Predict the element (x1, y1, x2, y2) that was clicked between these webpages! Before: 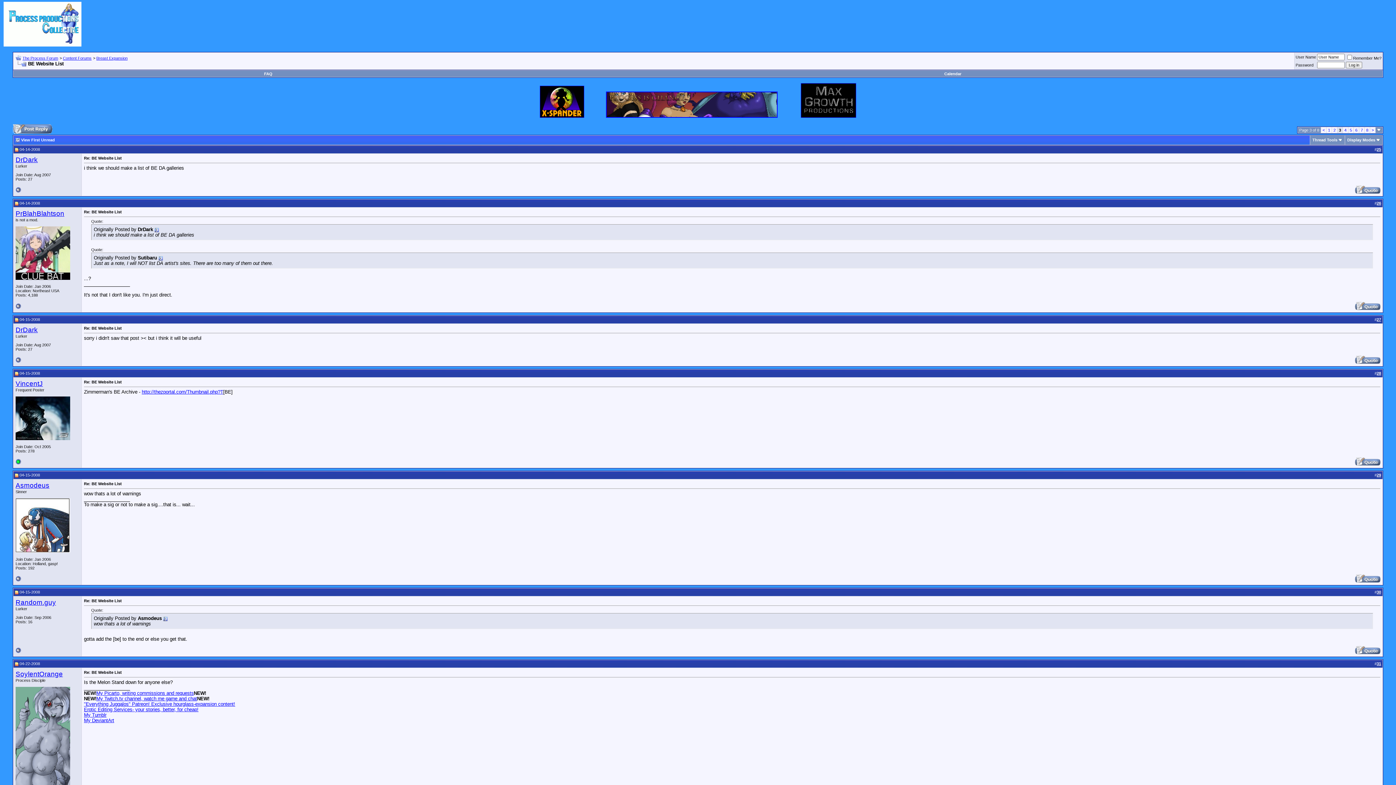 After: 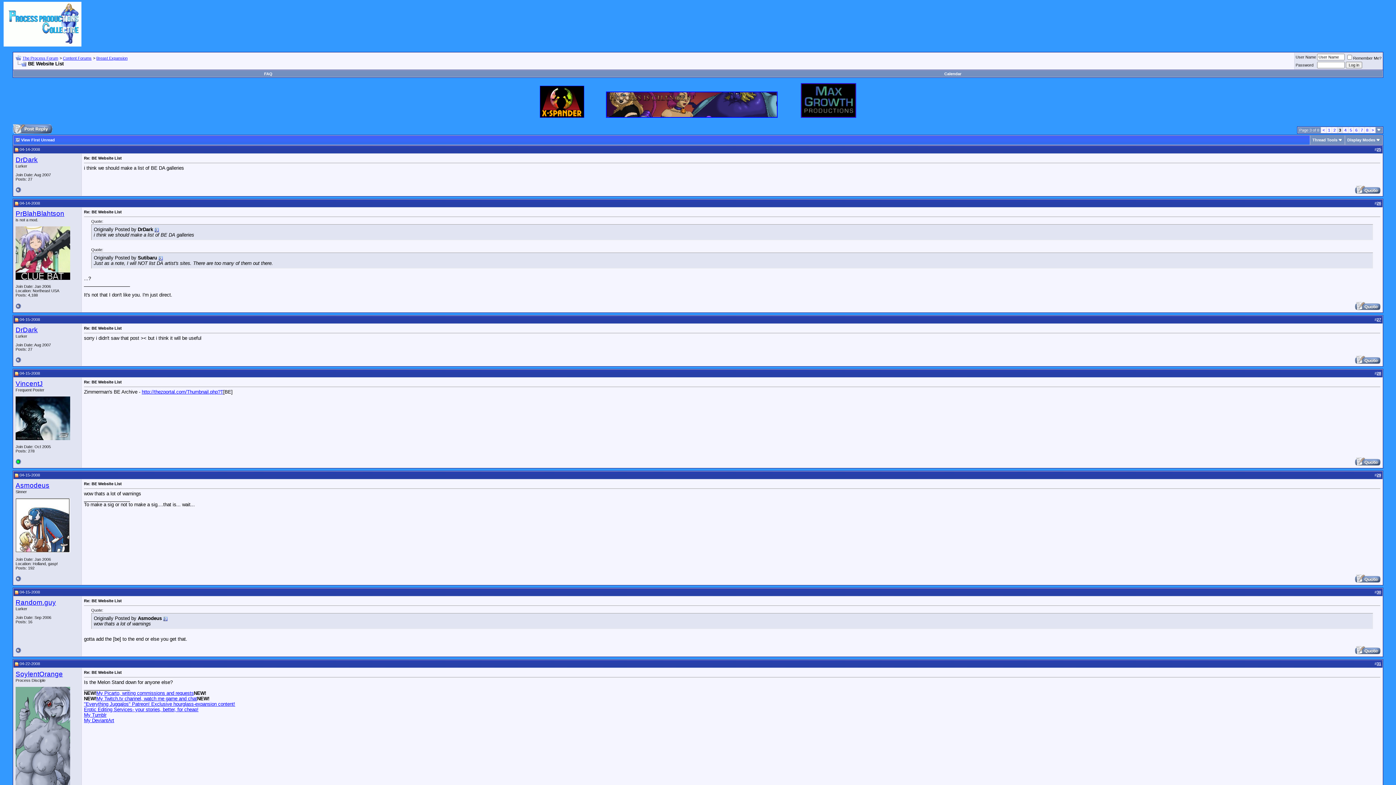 Action: bbox: (14, 590, 18, 594)